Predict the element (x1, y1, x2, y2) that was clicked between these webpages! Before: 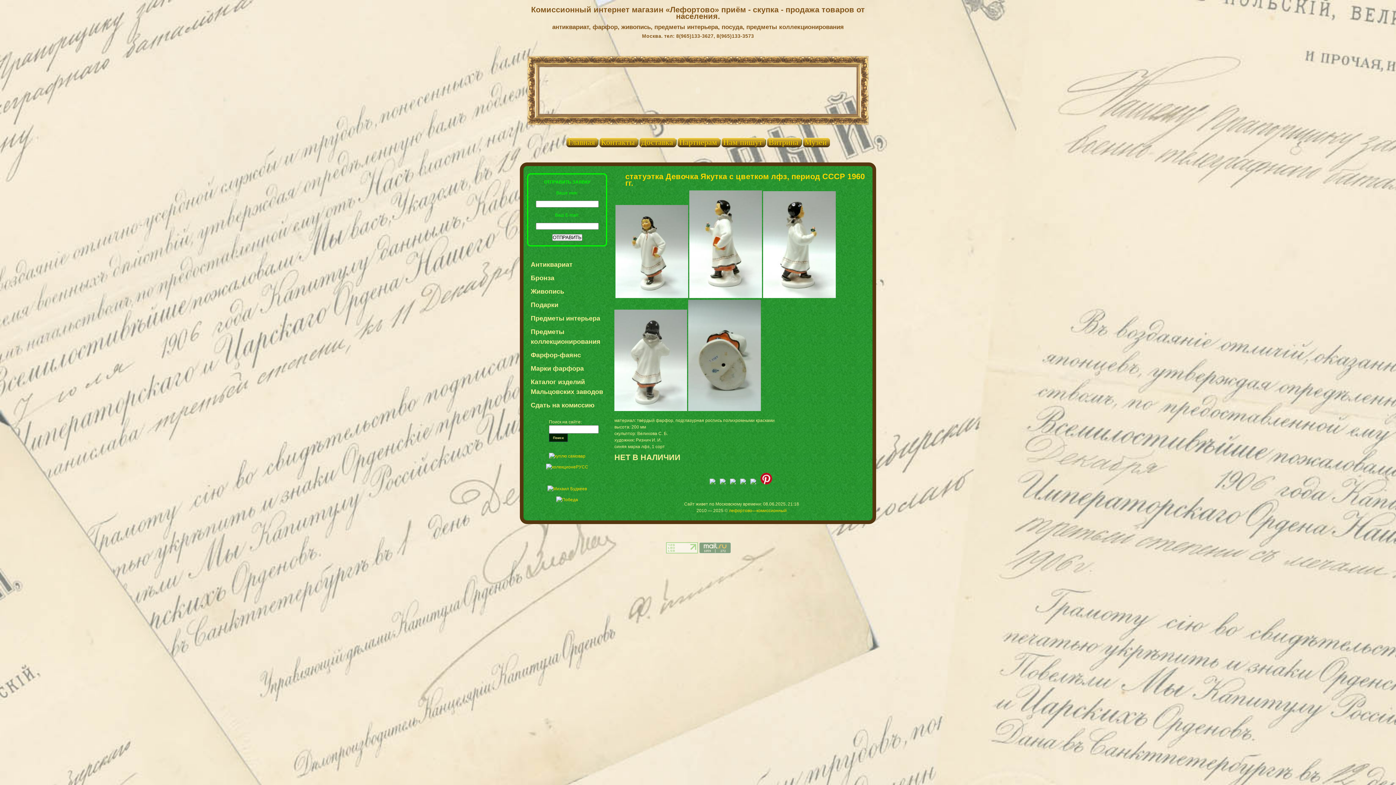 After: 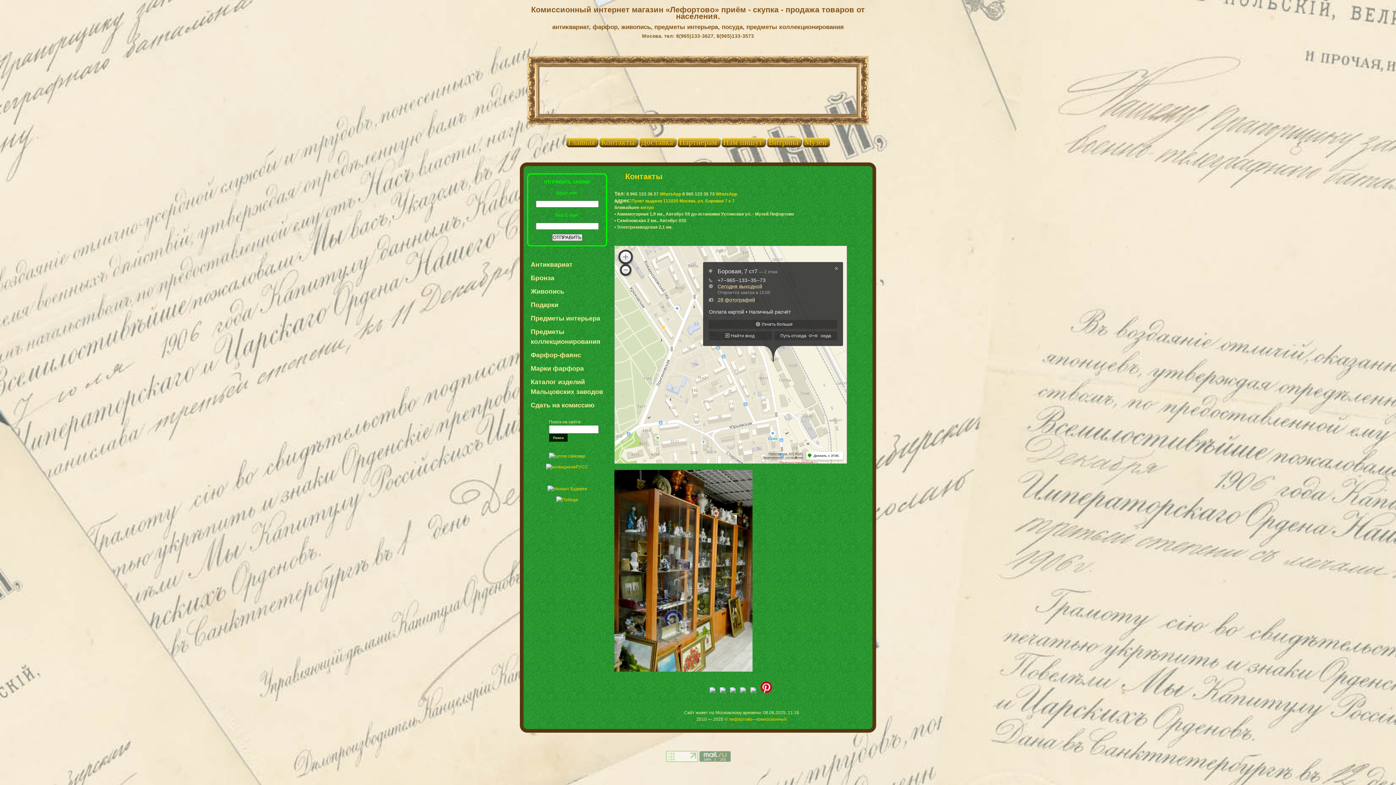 Action: label: Контакты bbox: (599, 137, 638, 146)